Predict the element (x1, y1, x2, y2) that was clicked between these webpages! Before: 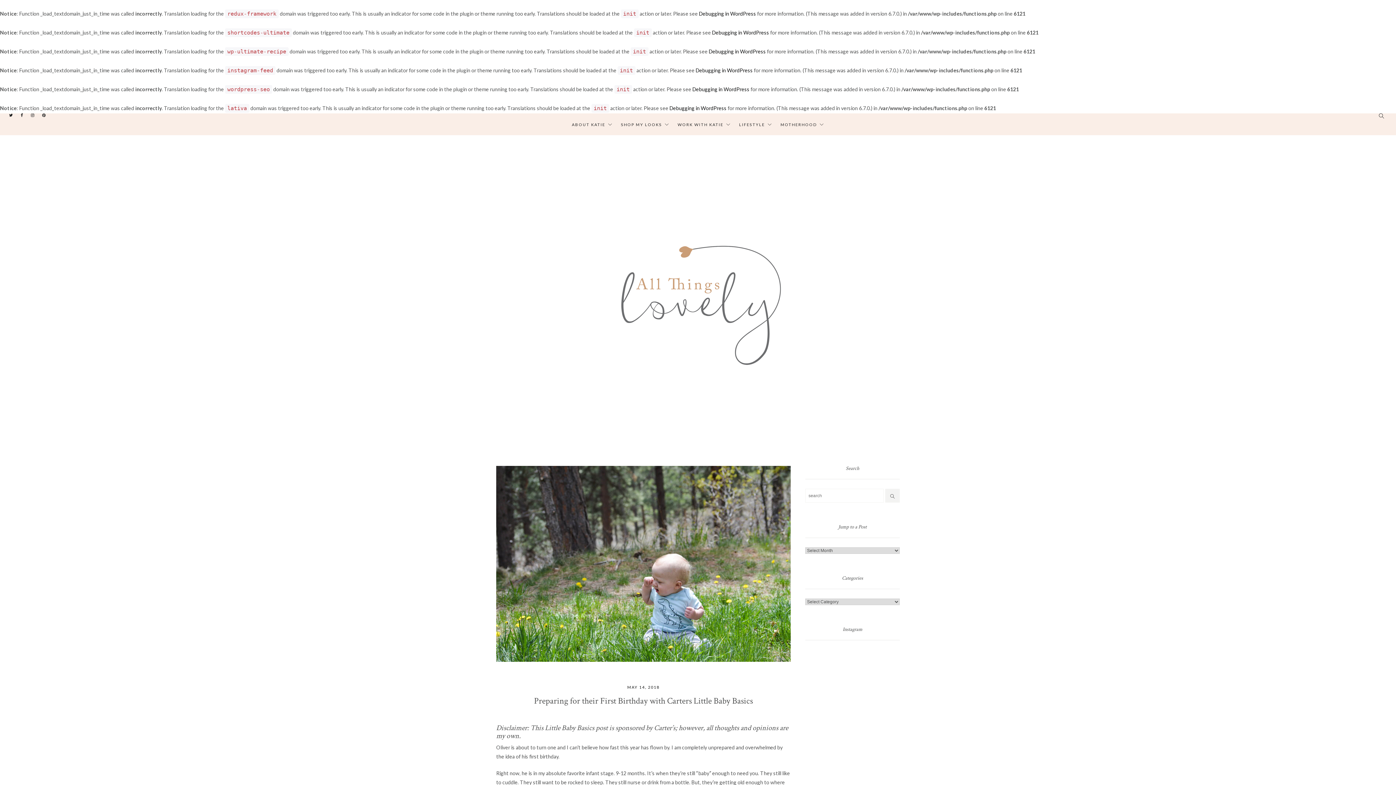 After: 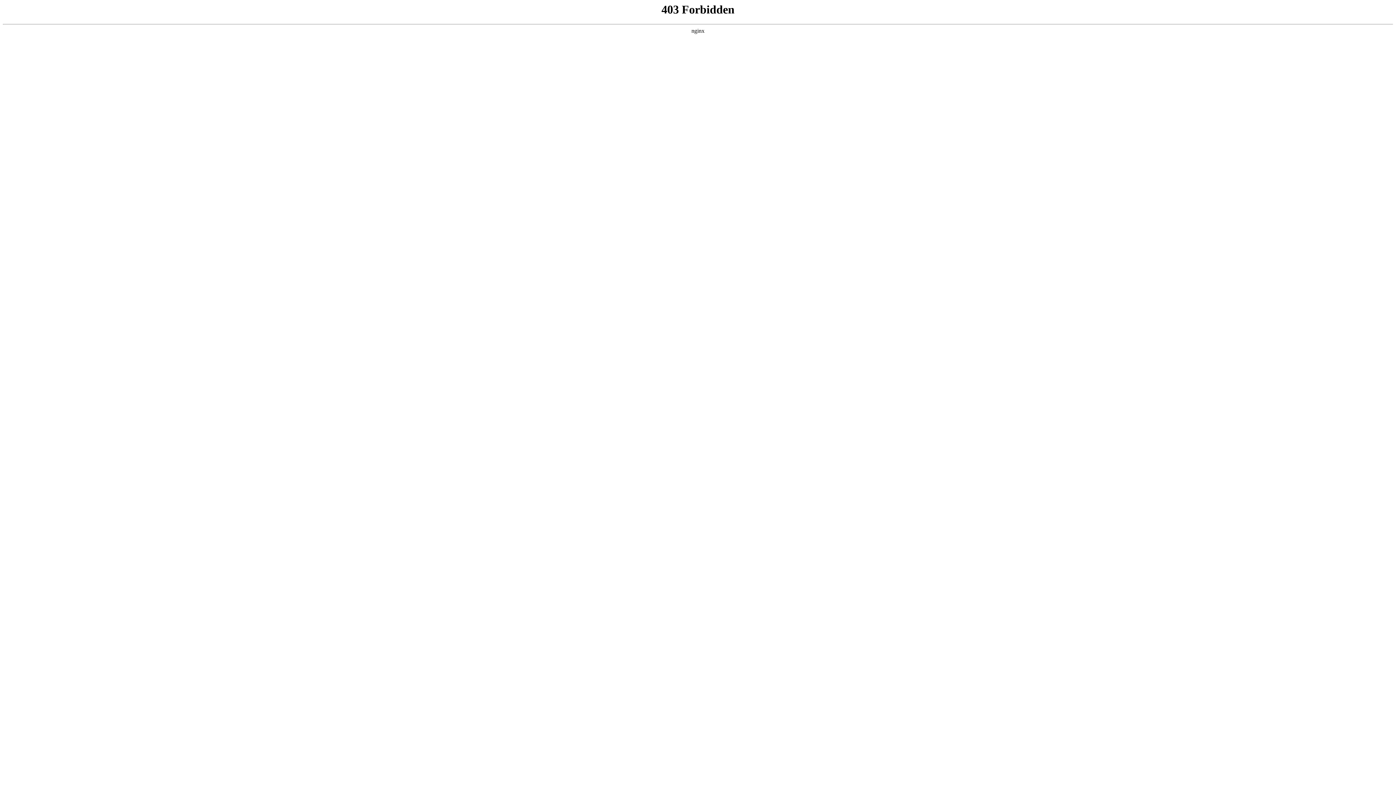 Action: bbox: (712, 29, 769, 35) label: Debugging in WordPress